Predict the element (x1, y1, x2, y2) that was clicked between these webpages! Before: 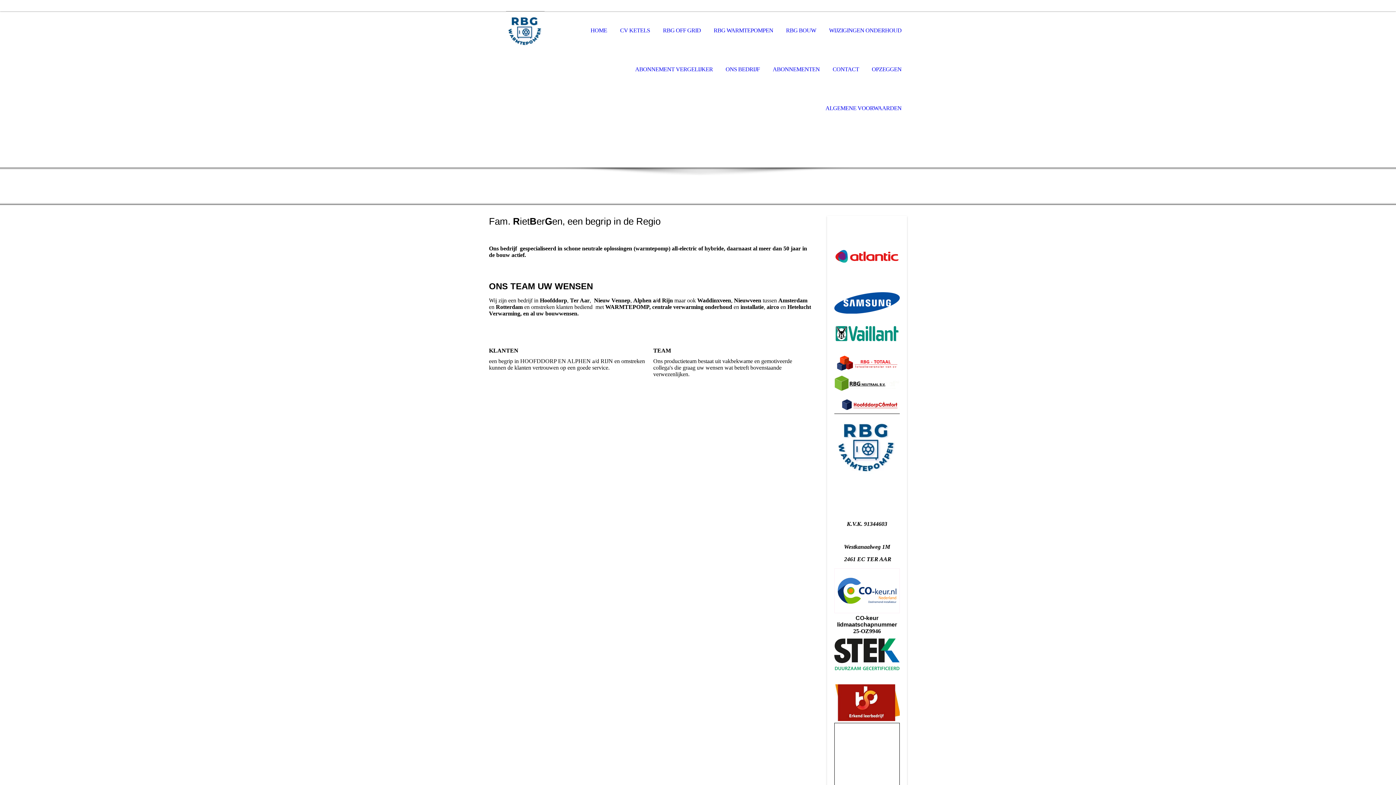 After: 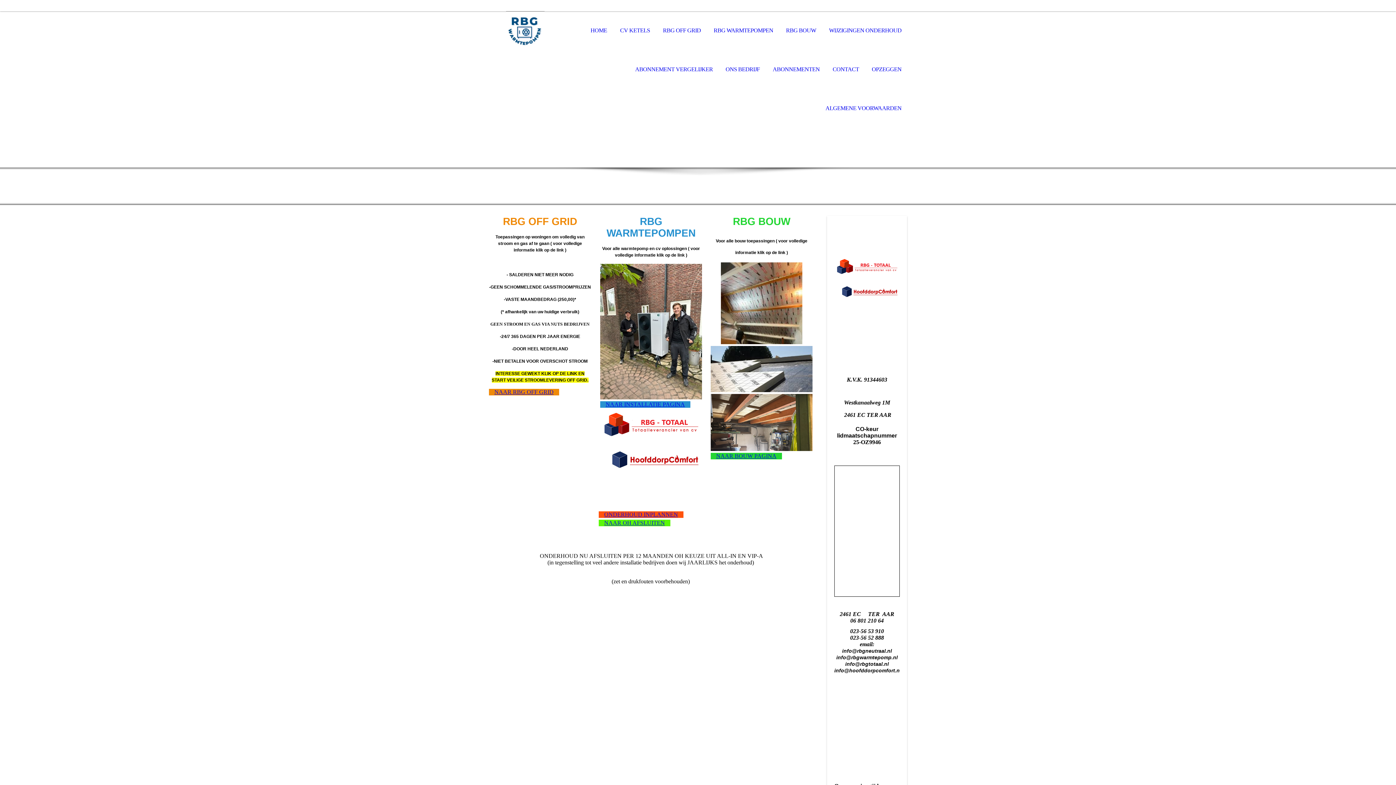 Action: bbox: (585, 11, 612, 50) label: HOME